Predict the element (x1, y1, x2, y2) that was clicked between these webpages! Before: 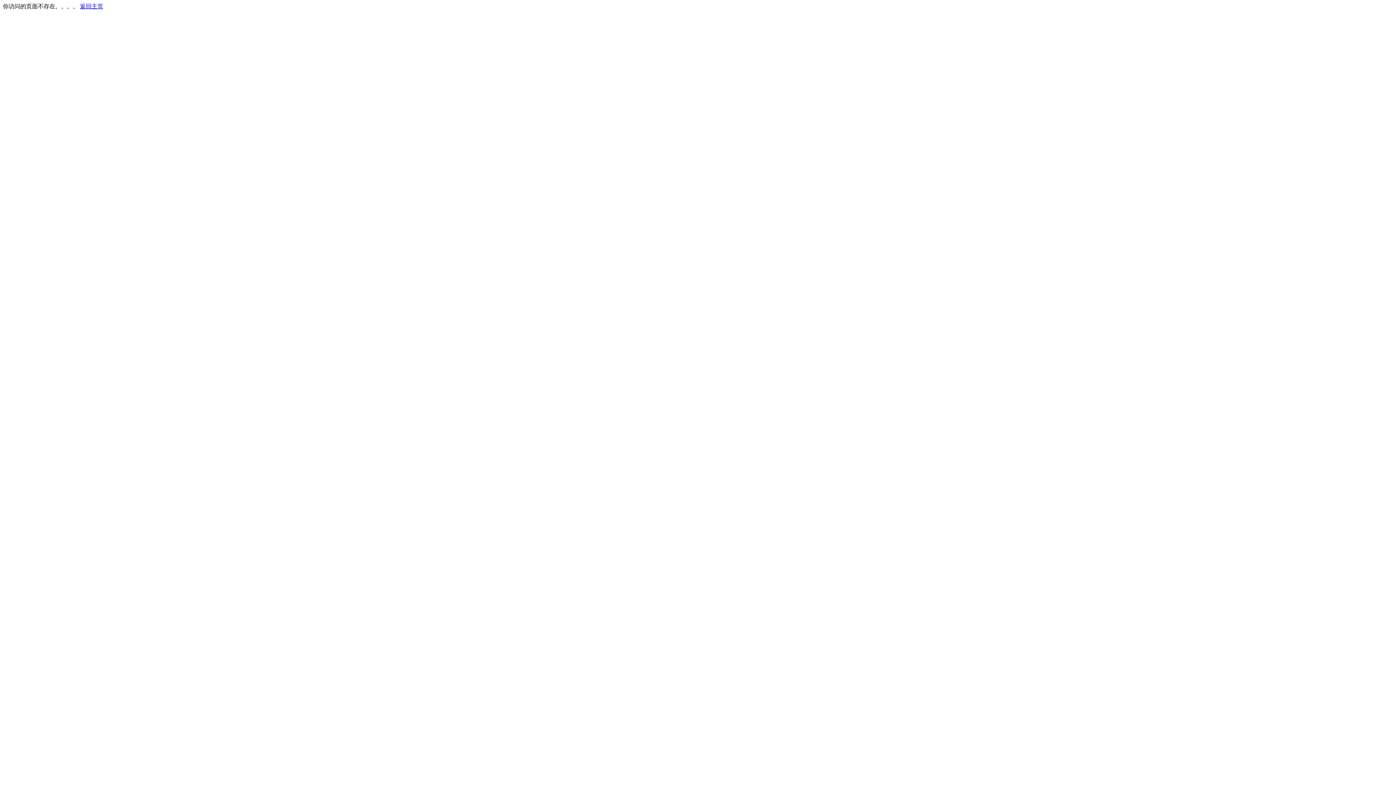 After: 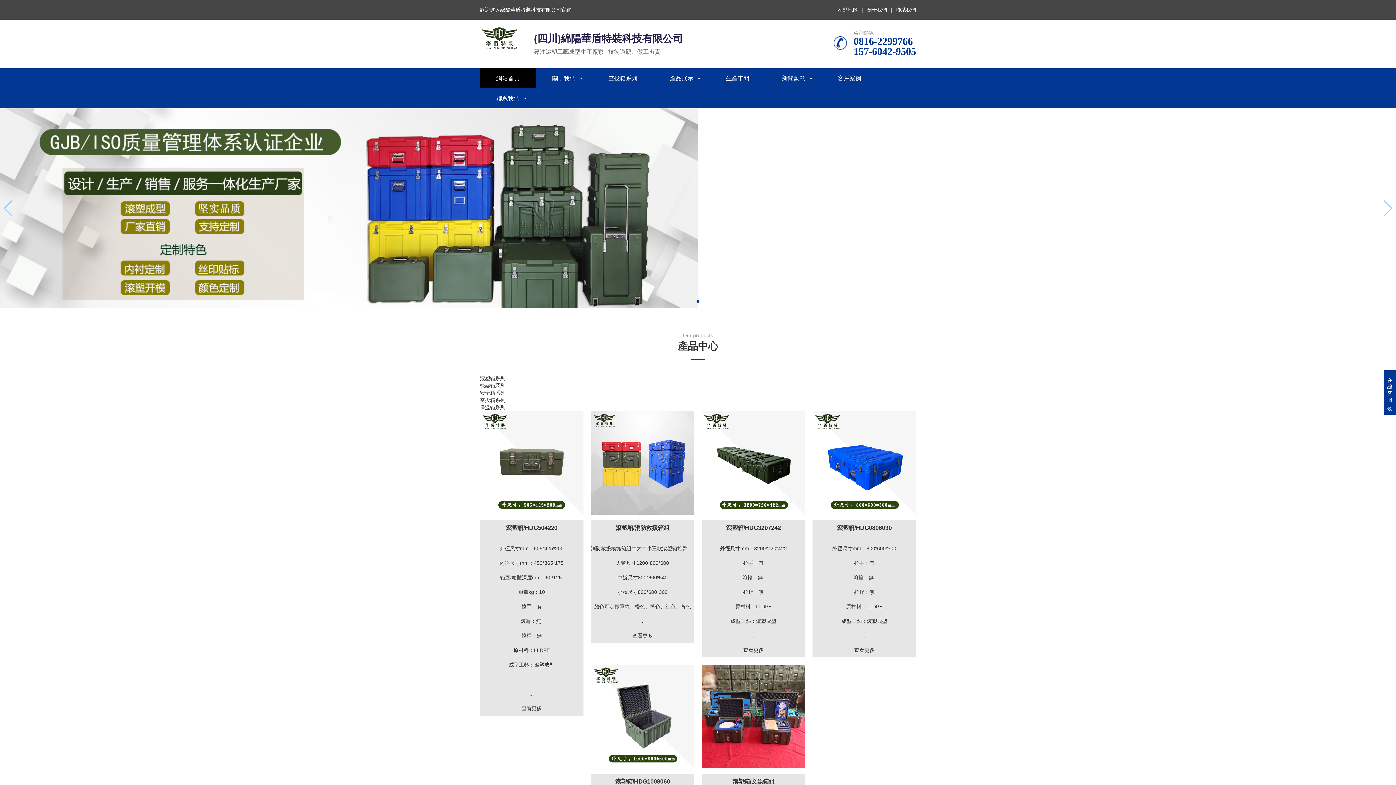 Action: bbox: (80, 3, 103, 9) label: 返回主页